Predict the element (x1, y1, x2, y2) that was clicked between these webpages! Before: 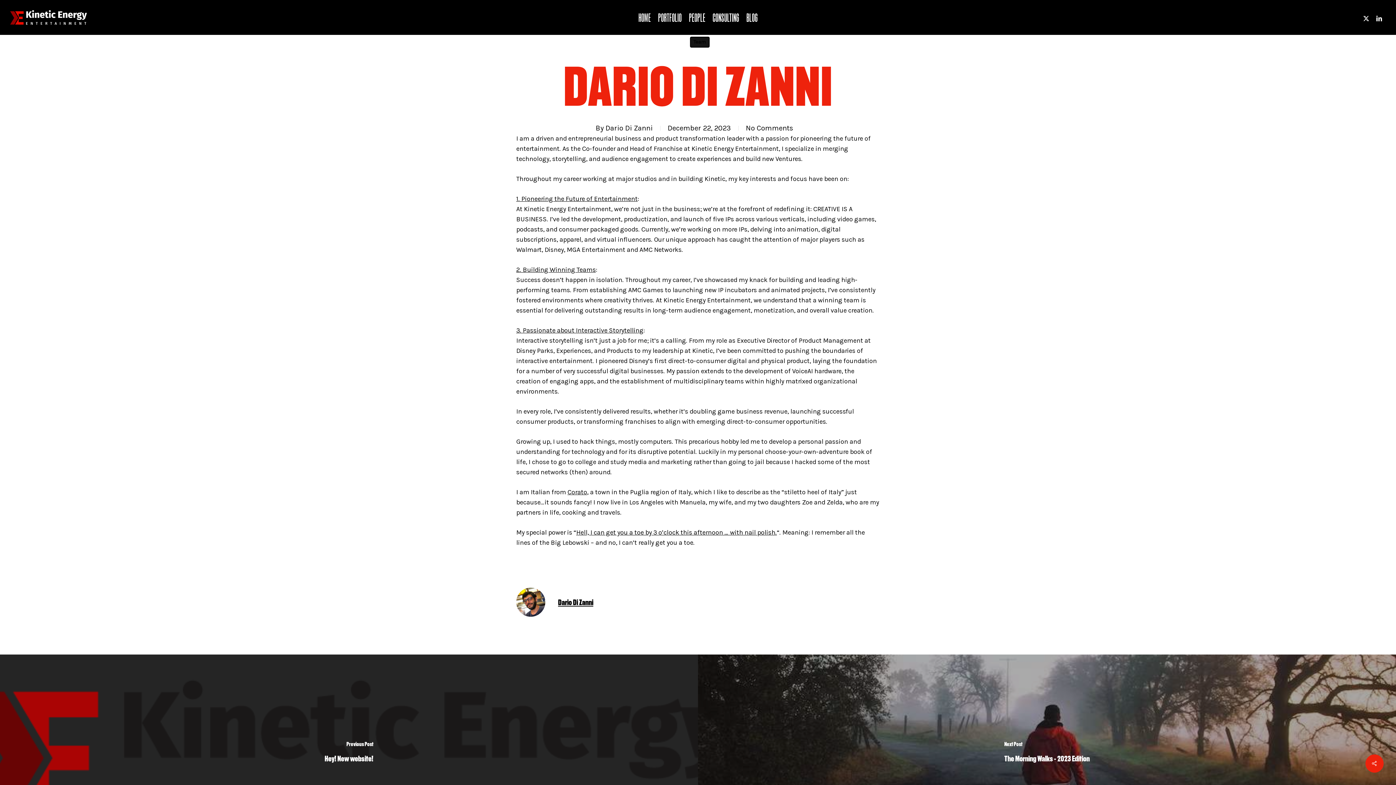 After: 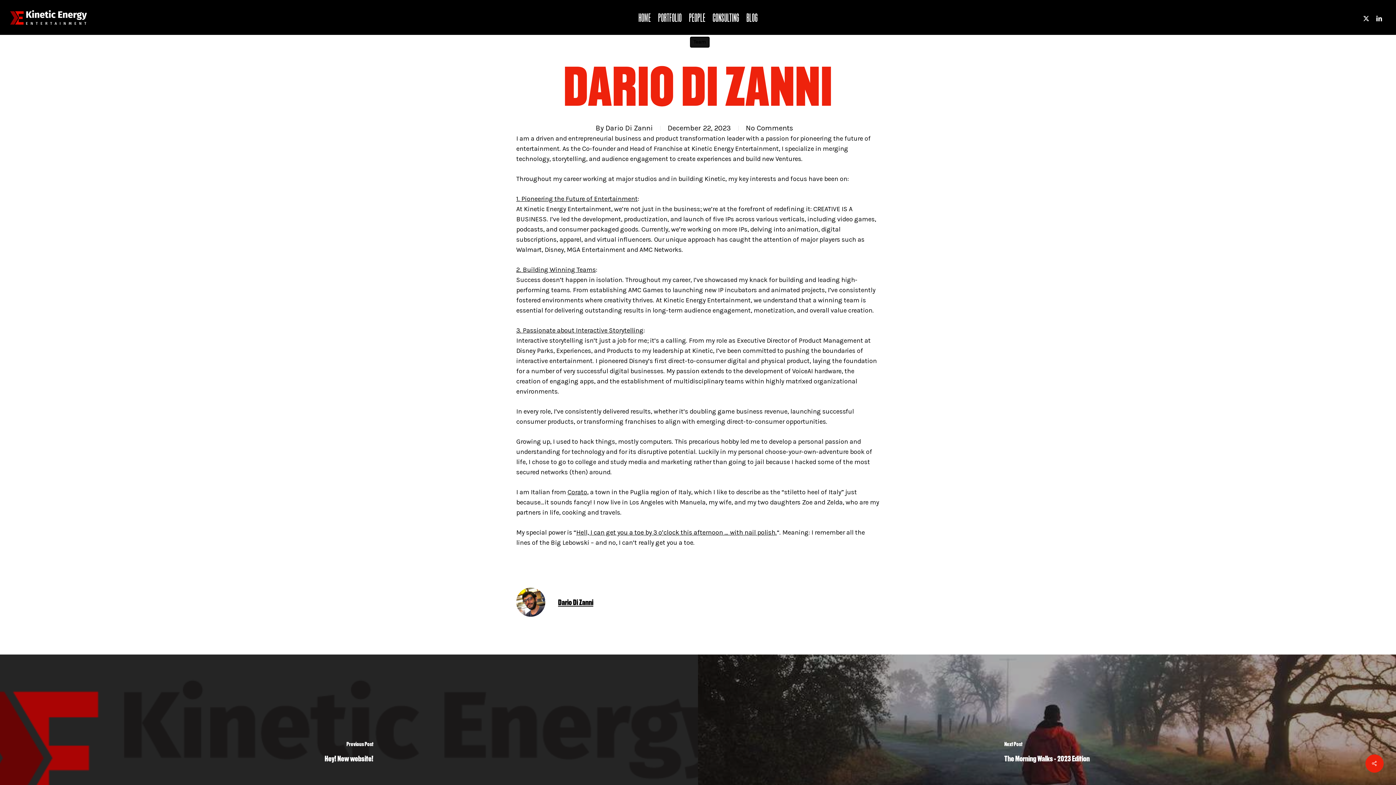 Action: bbox: (567, 488, 587, 496) label: Corato